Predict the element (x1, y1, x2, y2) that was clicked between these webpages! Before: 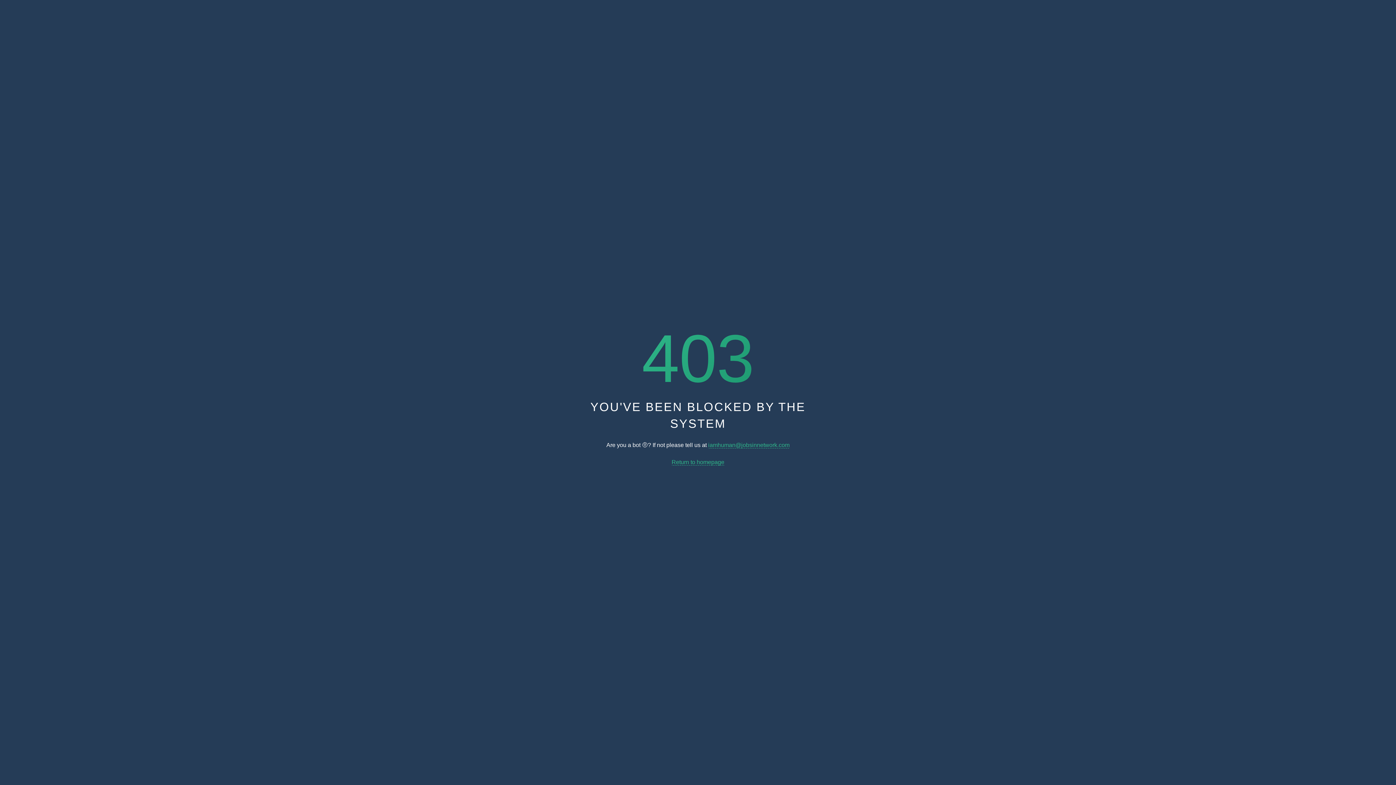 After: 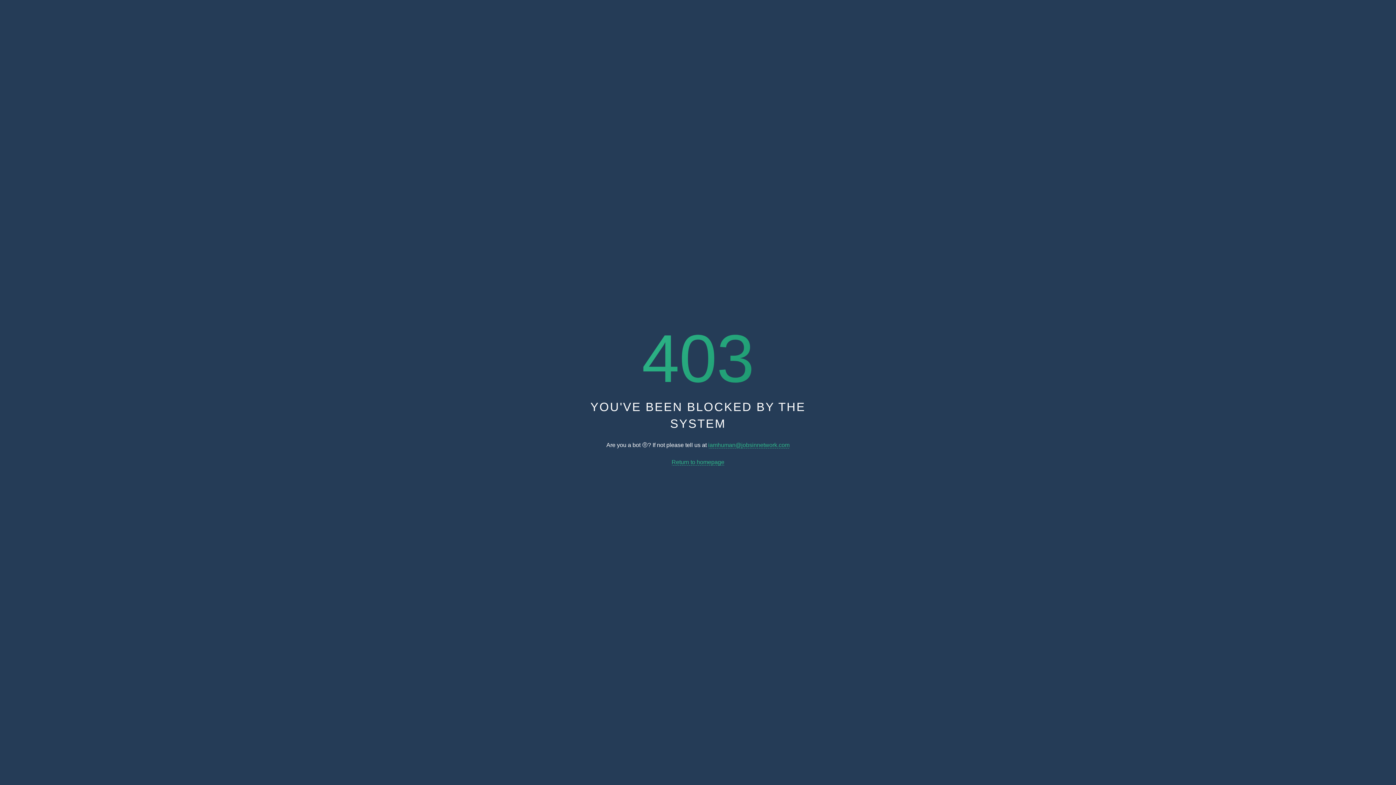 Action: label: iamhuman@jobsinnetwork.com bbox: (708, 442, 789, 448)